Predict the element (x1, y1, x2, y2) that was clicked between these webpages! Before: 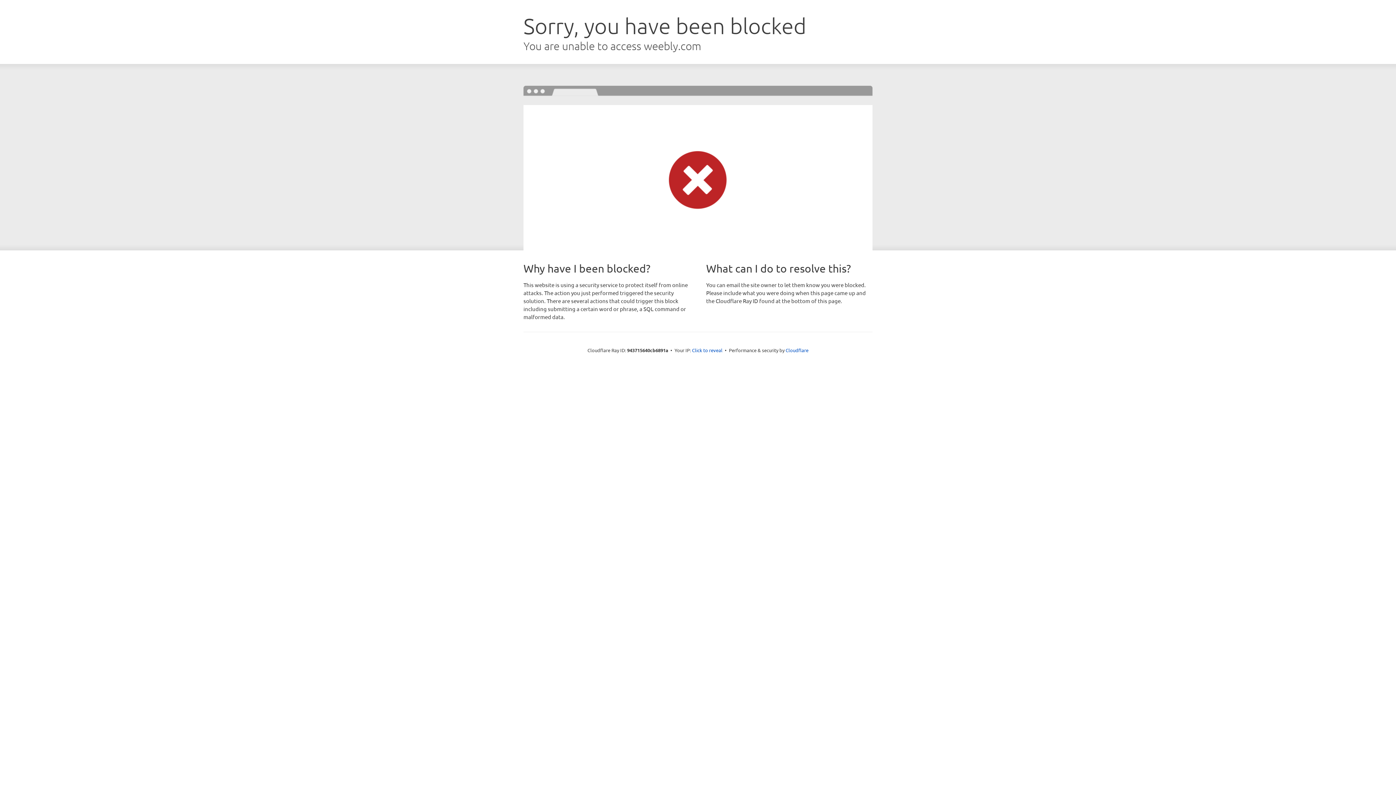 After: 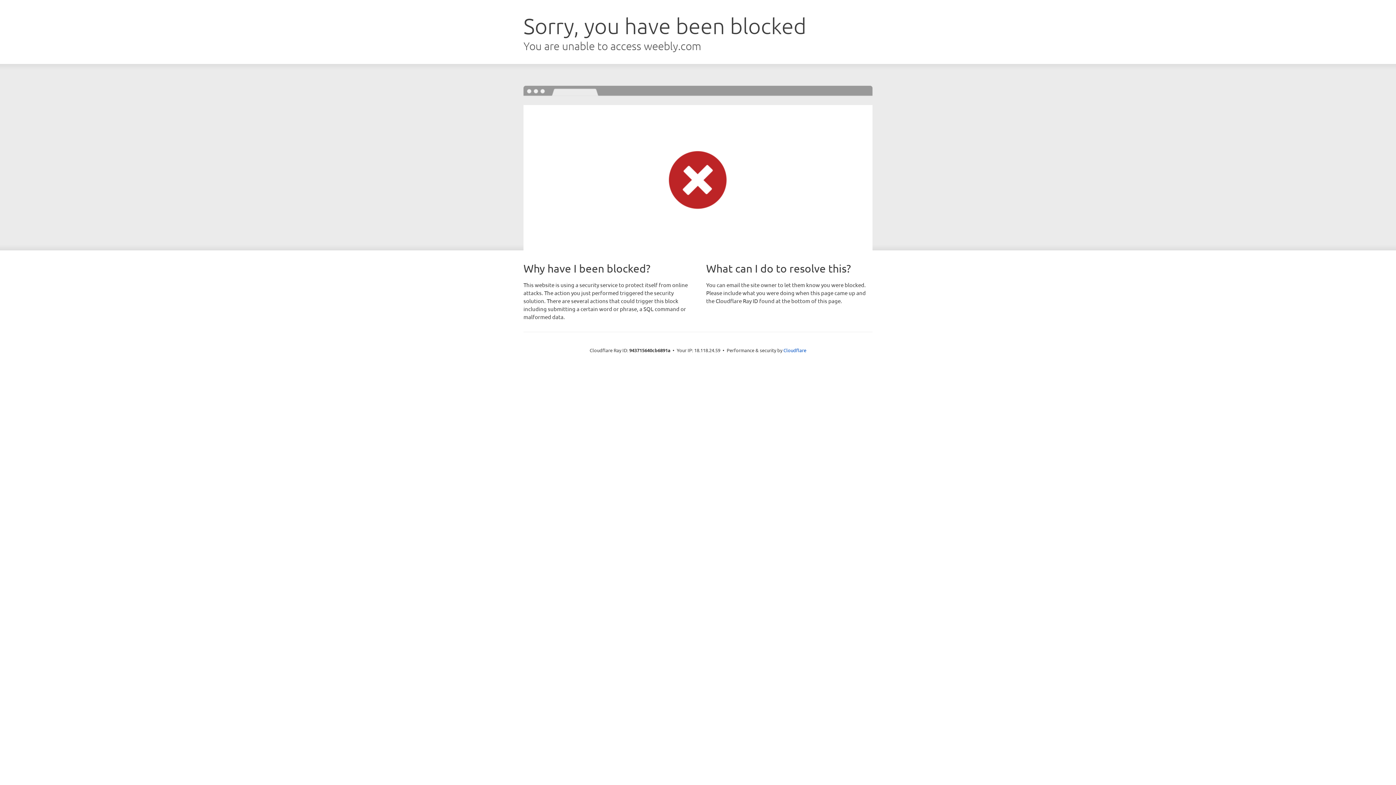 Action: bbox: (692, 346, 722, 353) label: Click to reveal